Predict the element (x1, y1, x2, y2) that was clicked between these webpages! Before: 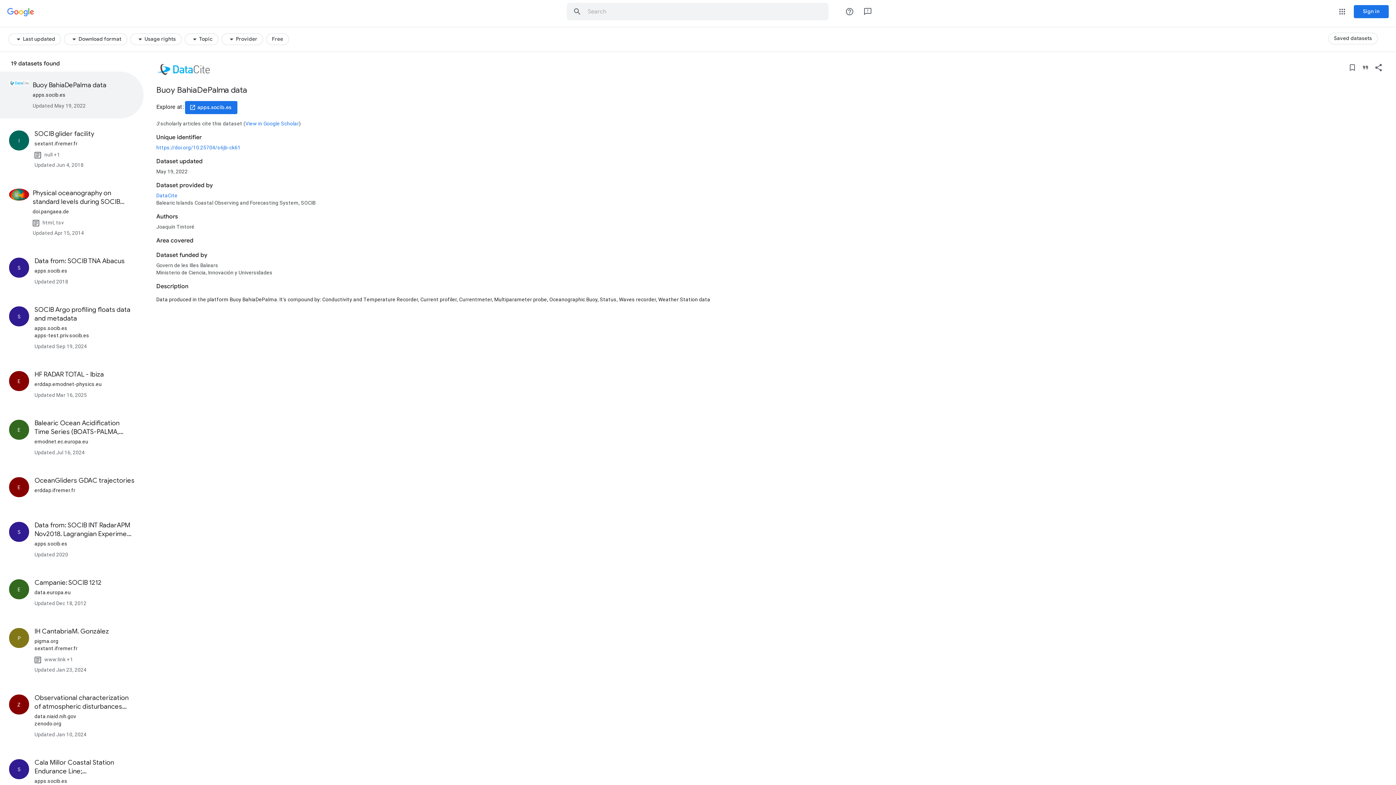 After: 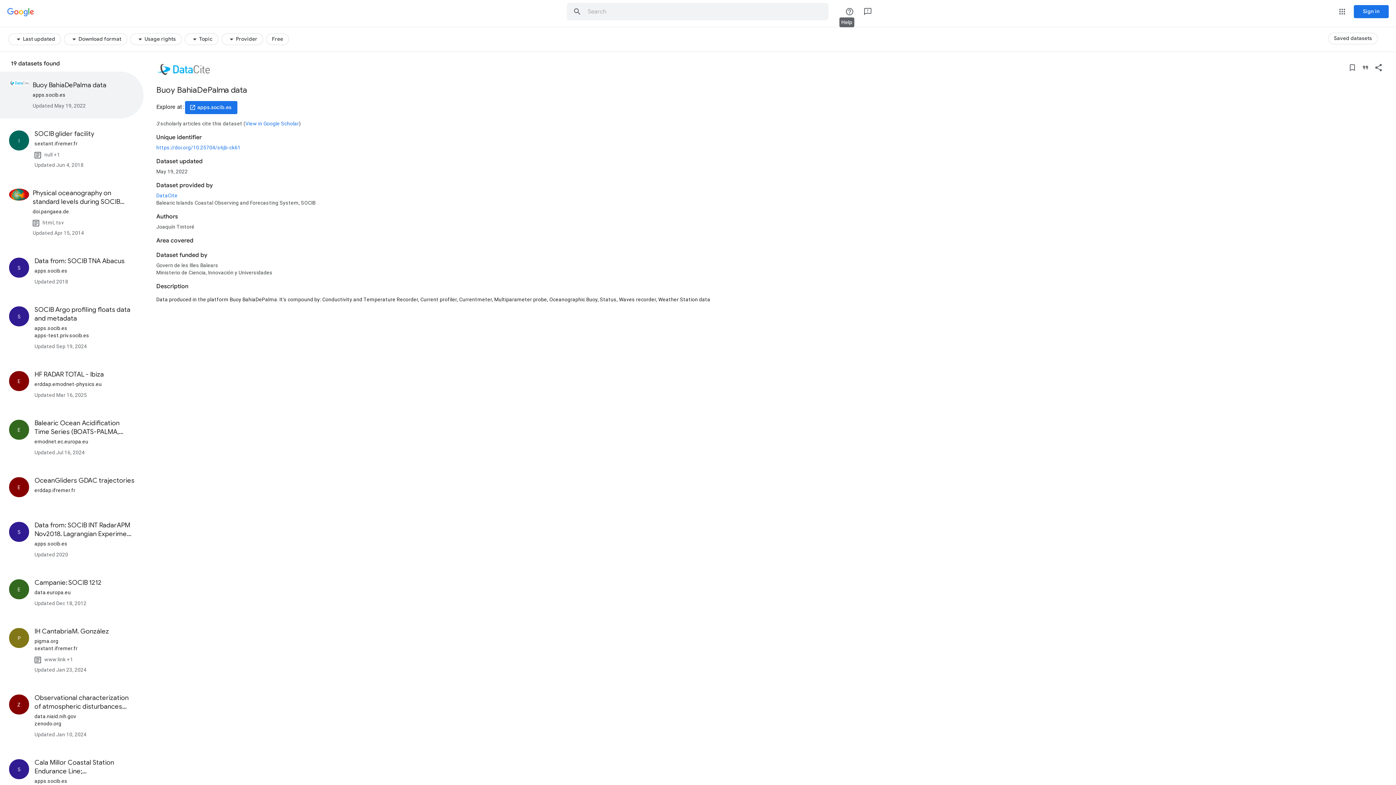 Action: bbox: (837, -6, 859, 29)